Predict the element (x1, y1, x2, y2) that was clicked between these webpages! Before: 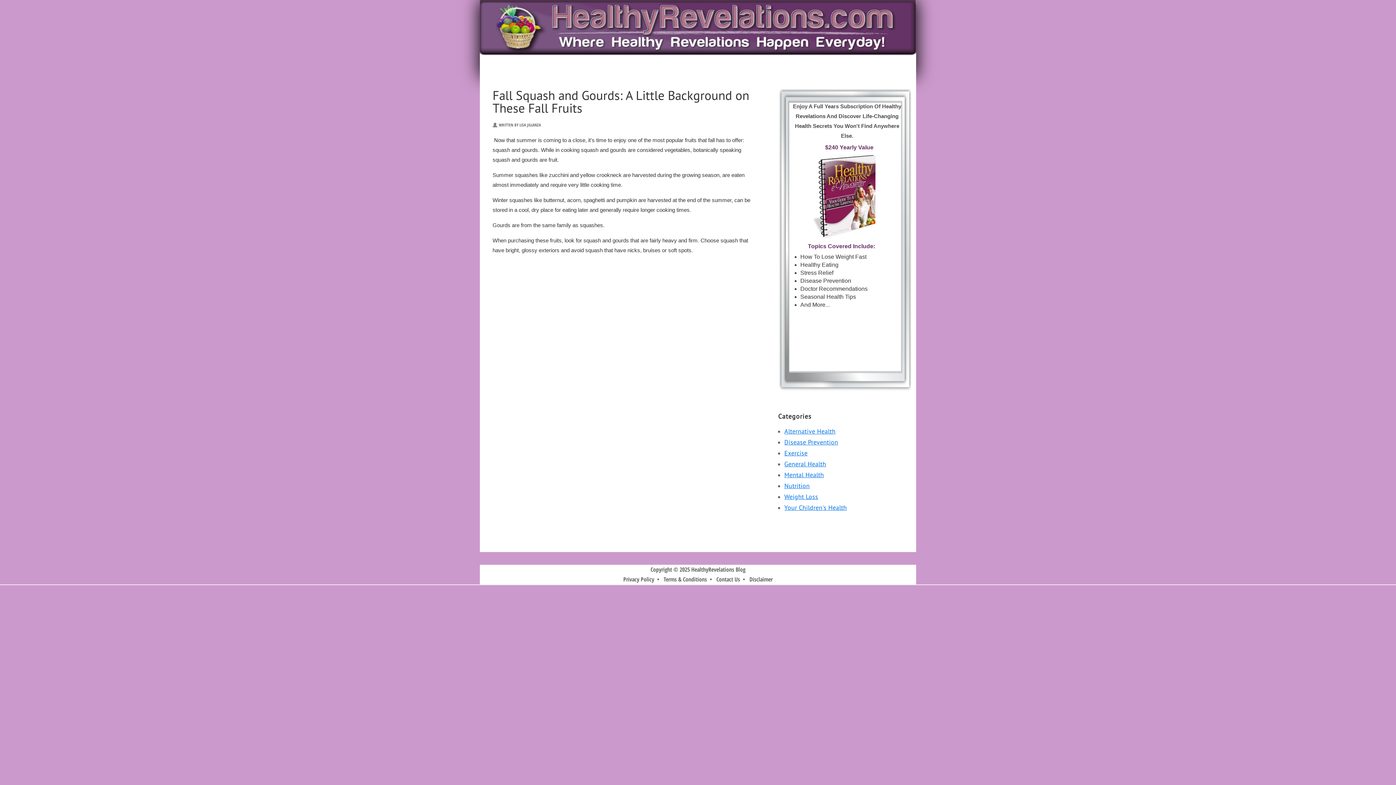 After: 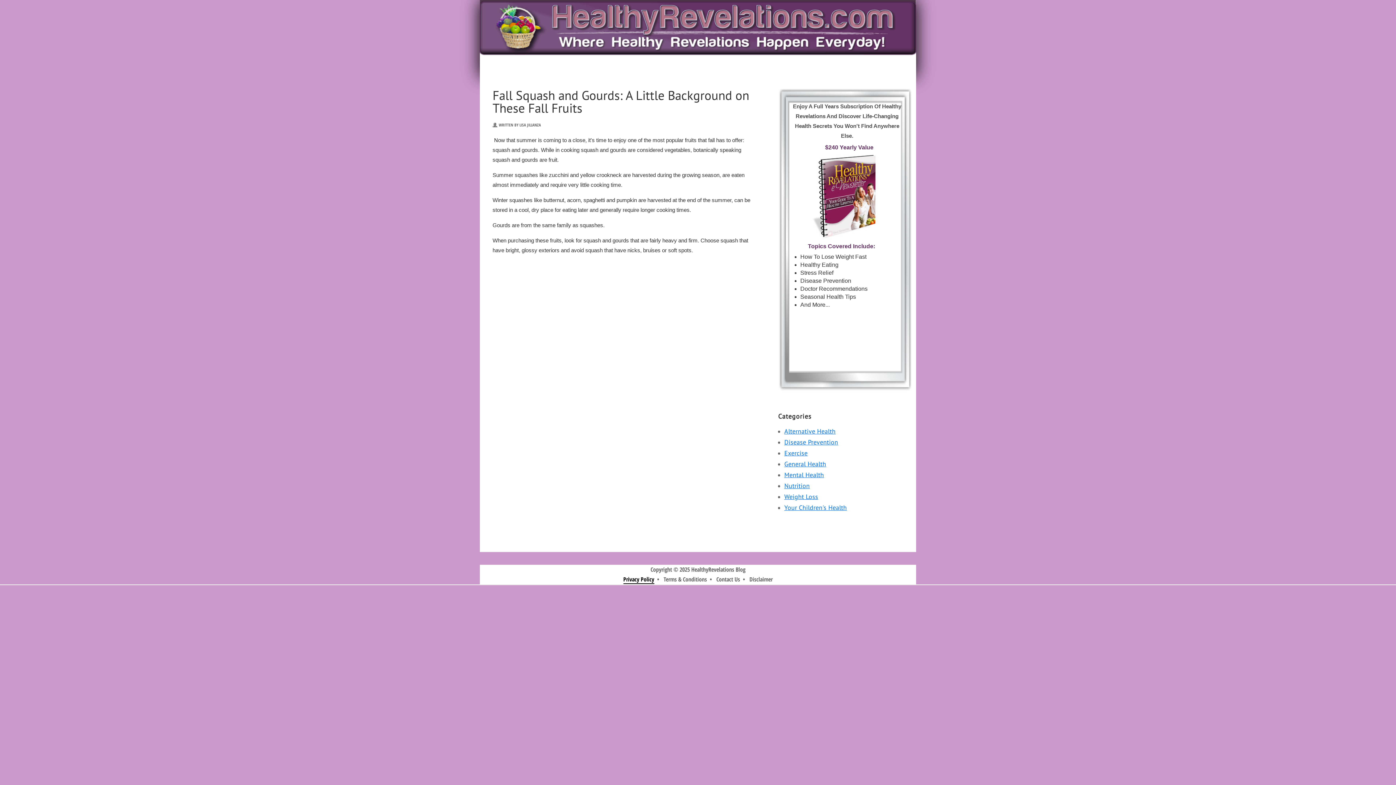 Action: bbox: (623, 575, 654, 583) label: Privacy Policy